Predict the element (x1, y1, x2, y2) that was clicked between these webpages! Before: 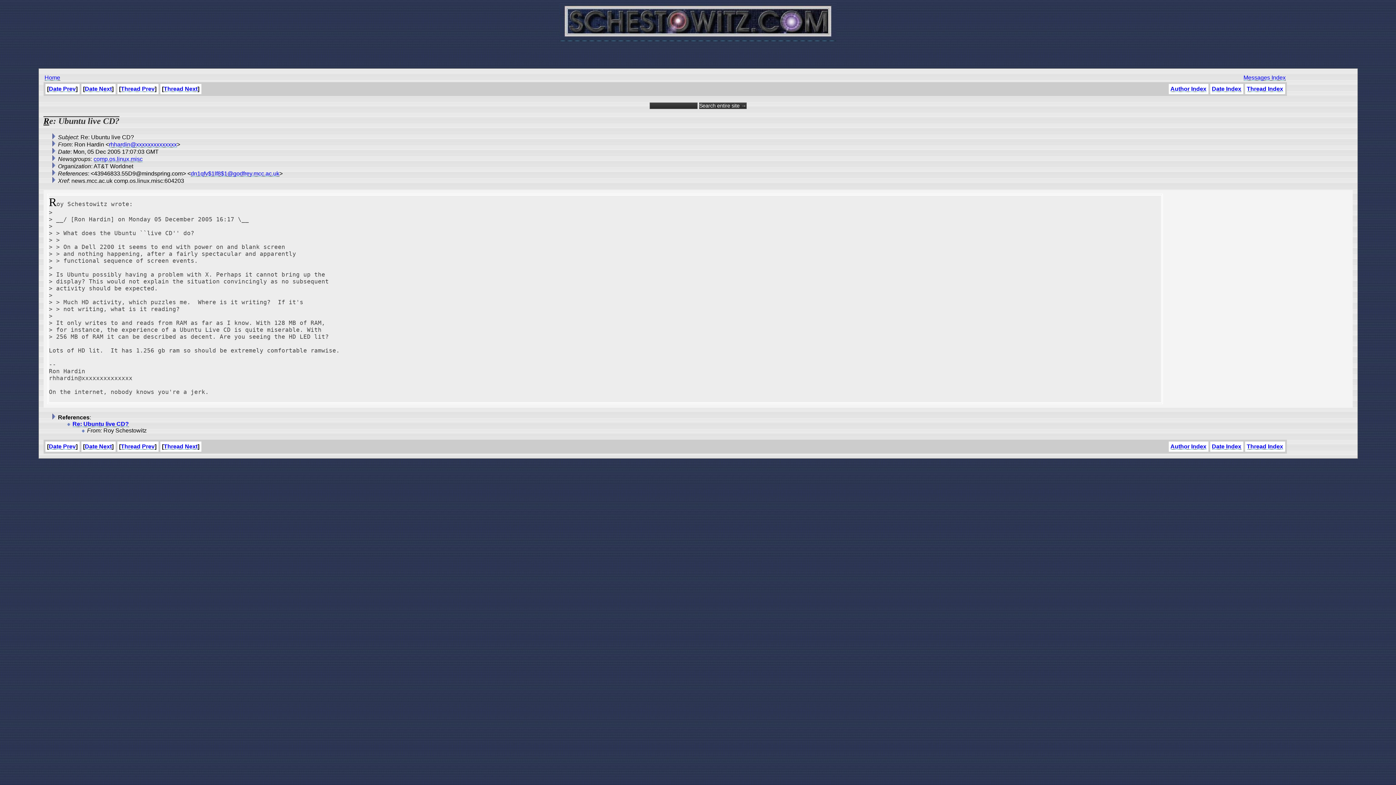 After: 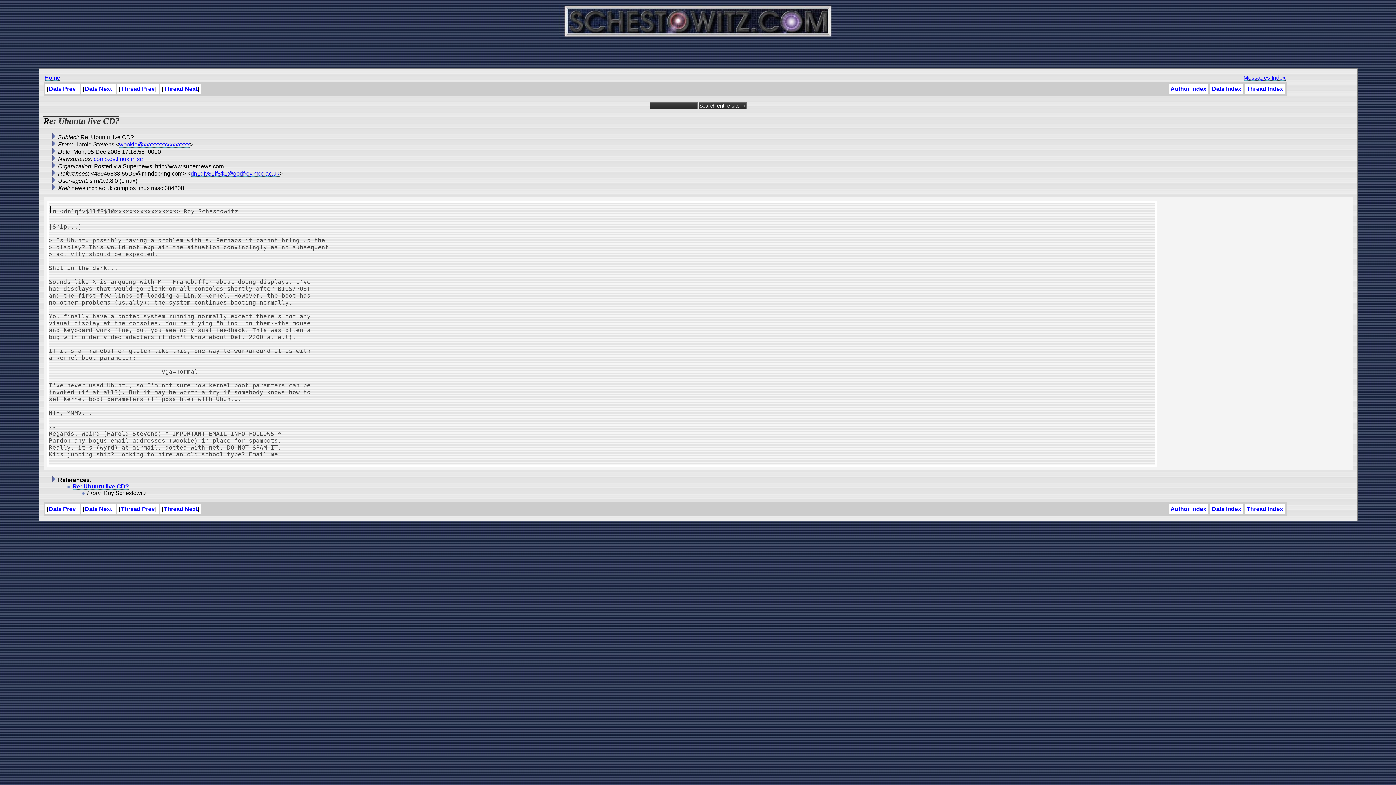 Action: bbox: (84, 443, 111, 449) label: Date Next